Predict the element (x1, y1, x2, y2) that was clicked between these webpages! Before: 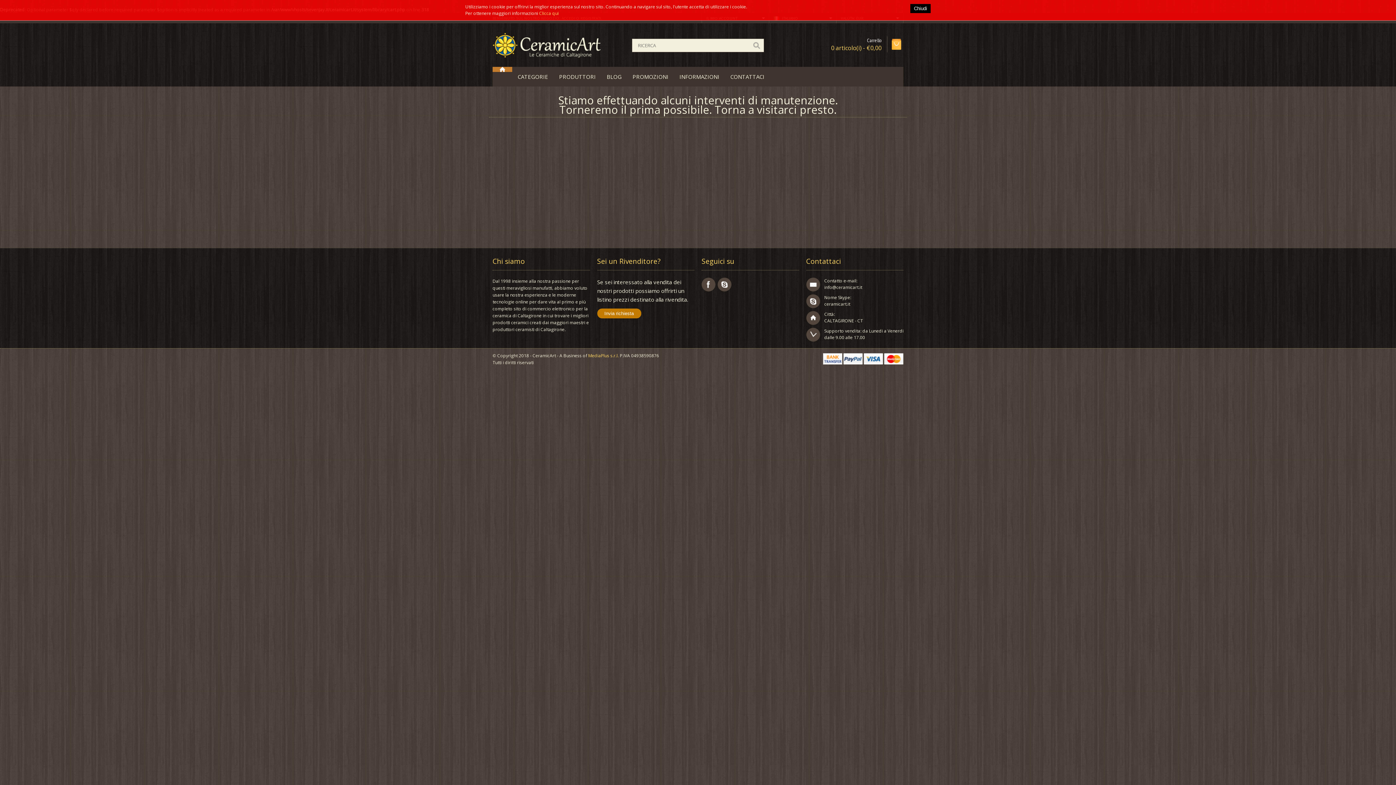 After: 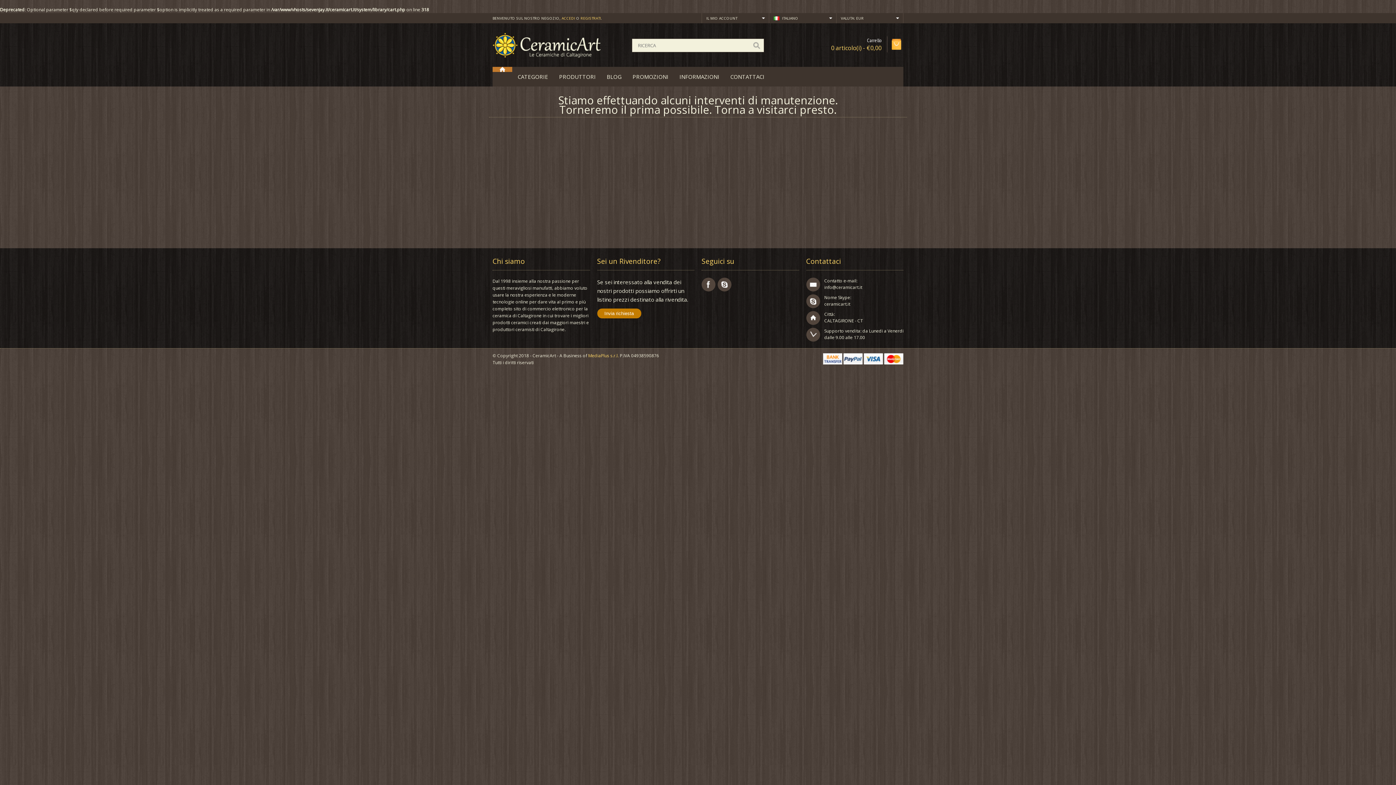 Action: bbox: (910, 4, 930, 13) label: Chiudi